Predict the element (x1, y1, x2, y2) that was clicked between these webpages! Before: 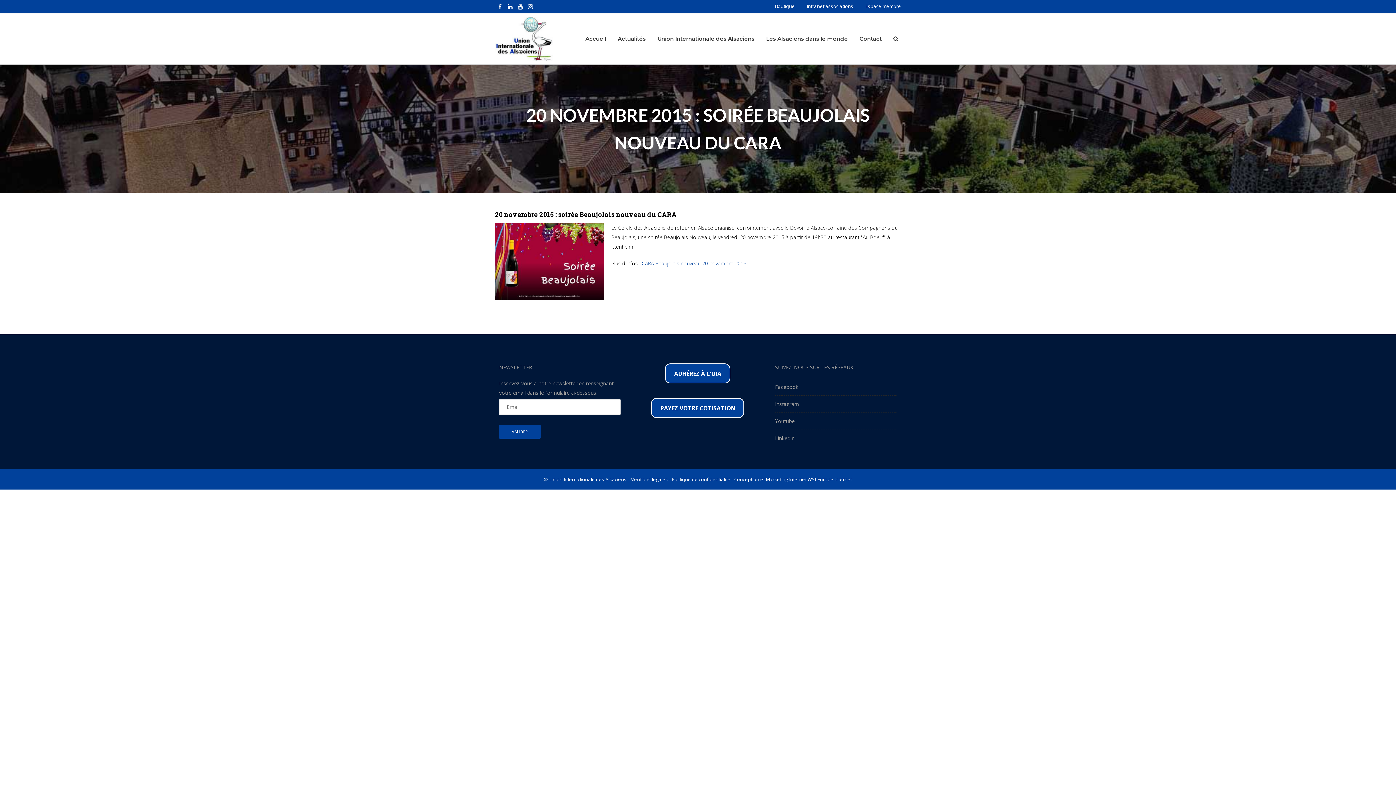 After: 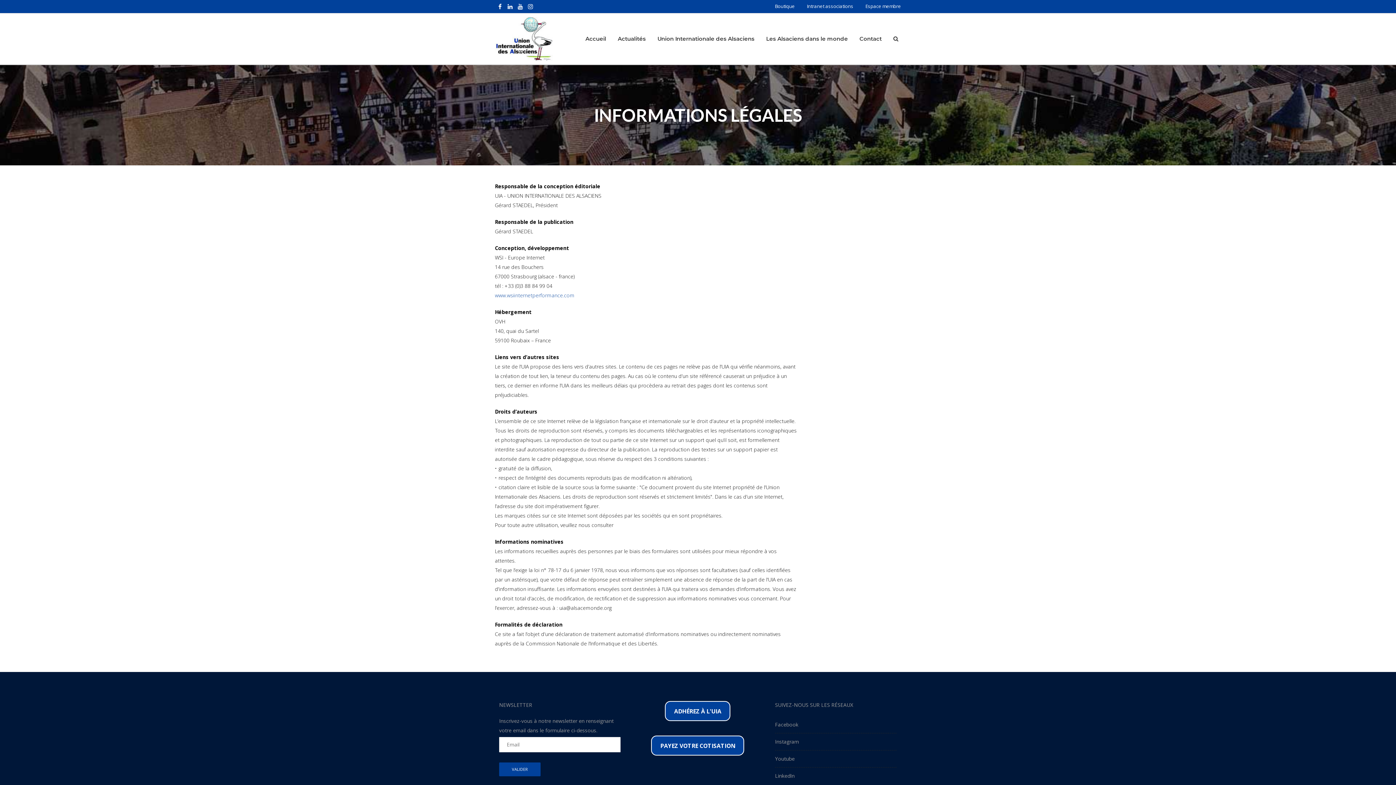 Action: label: Mentions légales bbox: (630, 476, 668, 482)